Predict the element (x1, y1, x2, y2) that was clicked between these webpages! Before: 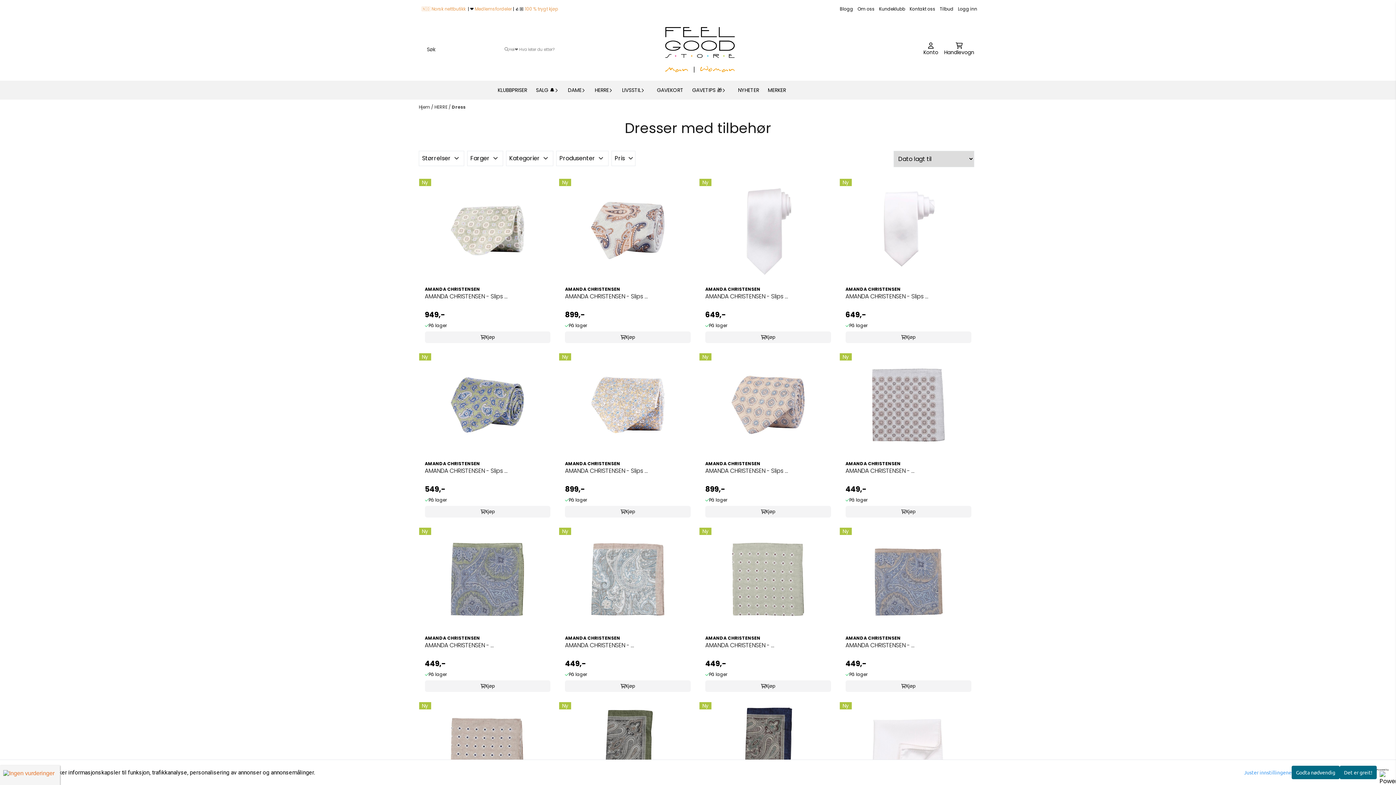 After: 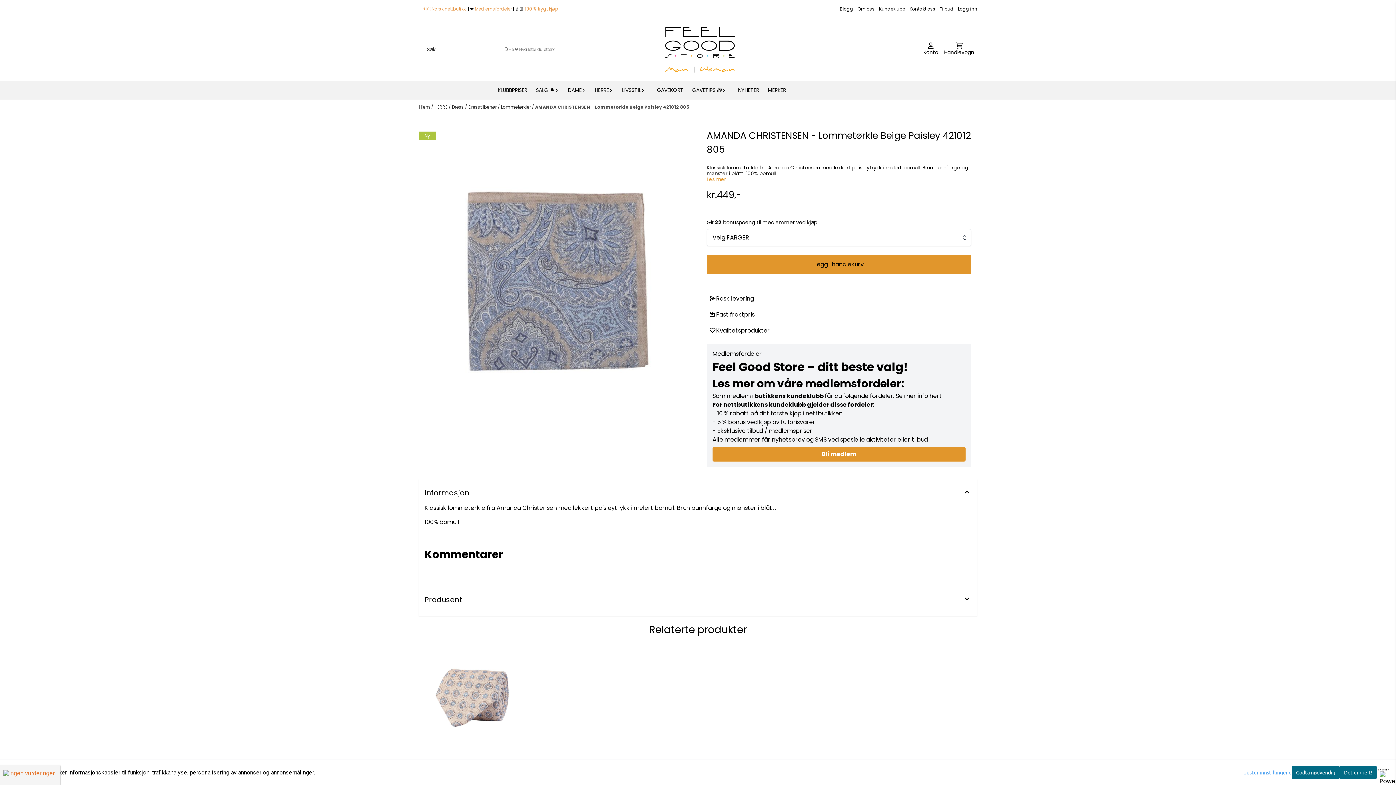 Action: bbox: (839, 528, 851, 535) label: Ny